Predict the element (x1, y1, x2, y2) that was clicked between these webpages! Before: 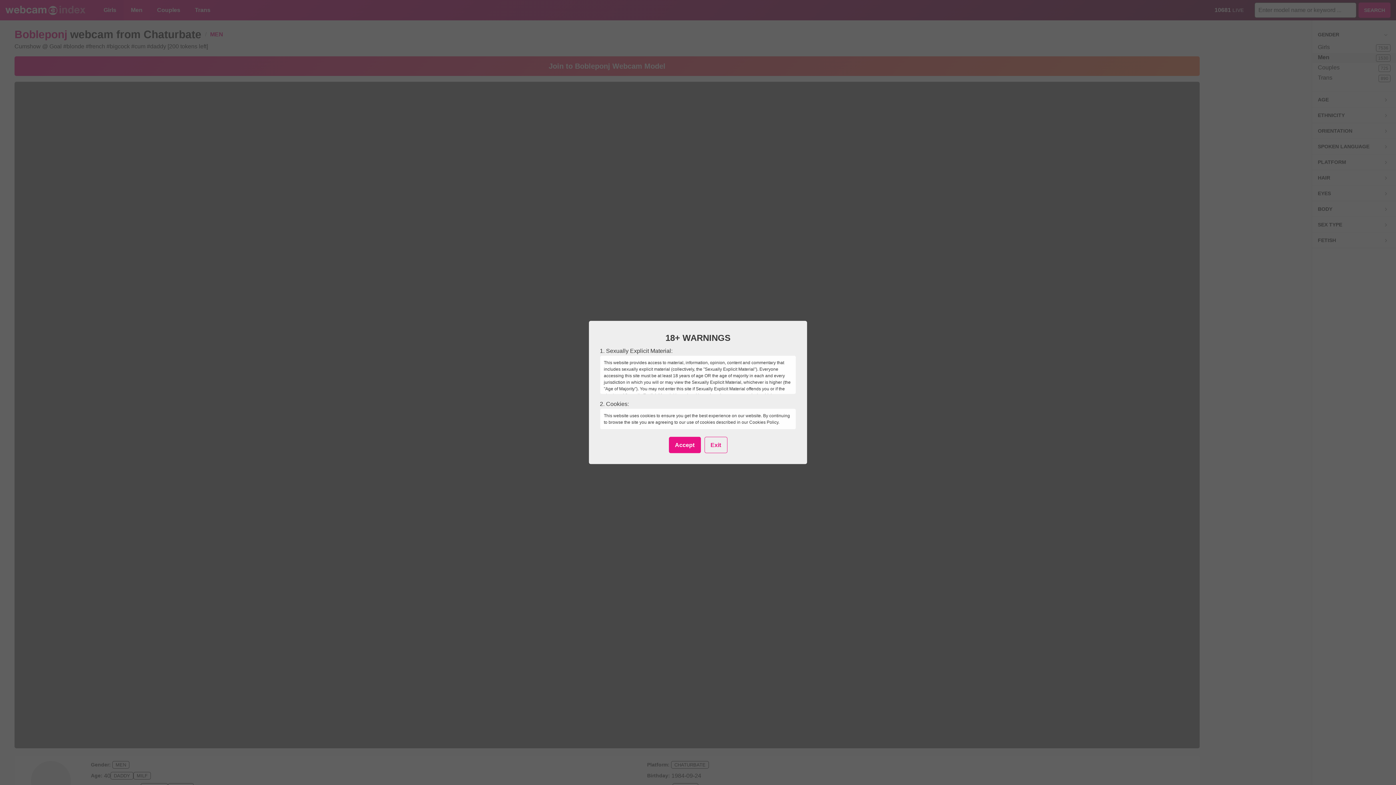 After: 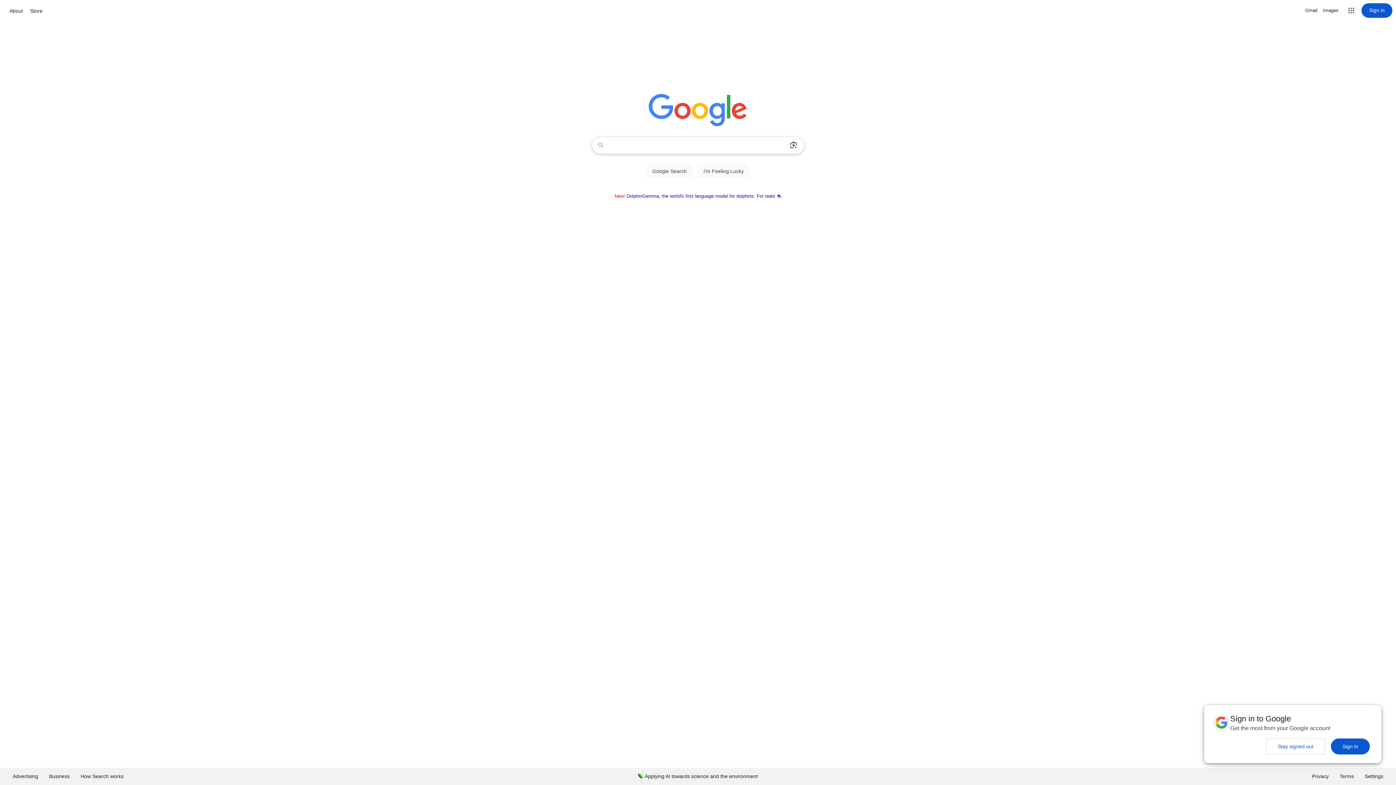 Action: bbox: (704, 437, 727, 453) label: Exit